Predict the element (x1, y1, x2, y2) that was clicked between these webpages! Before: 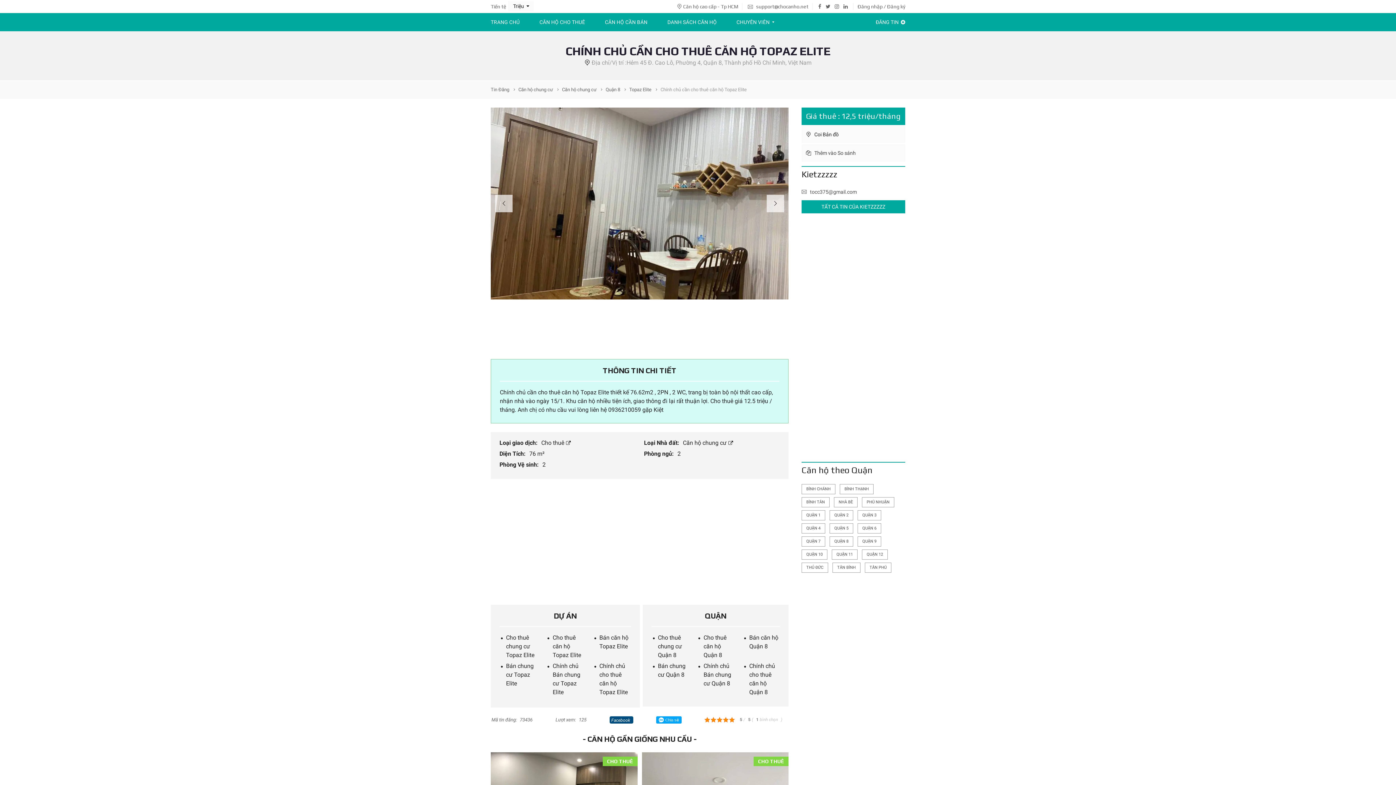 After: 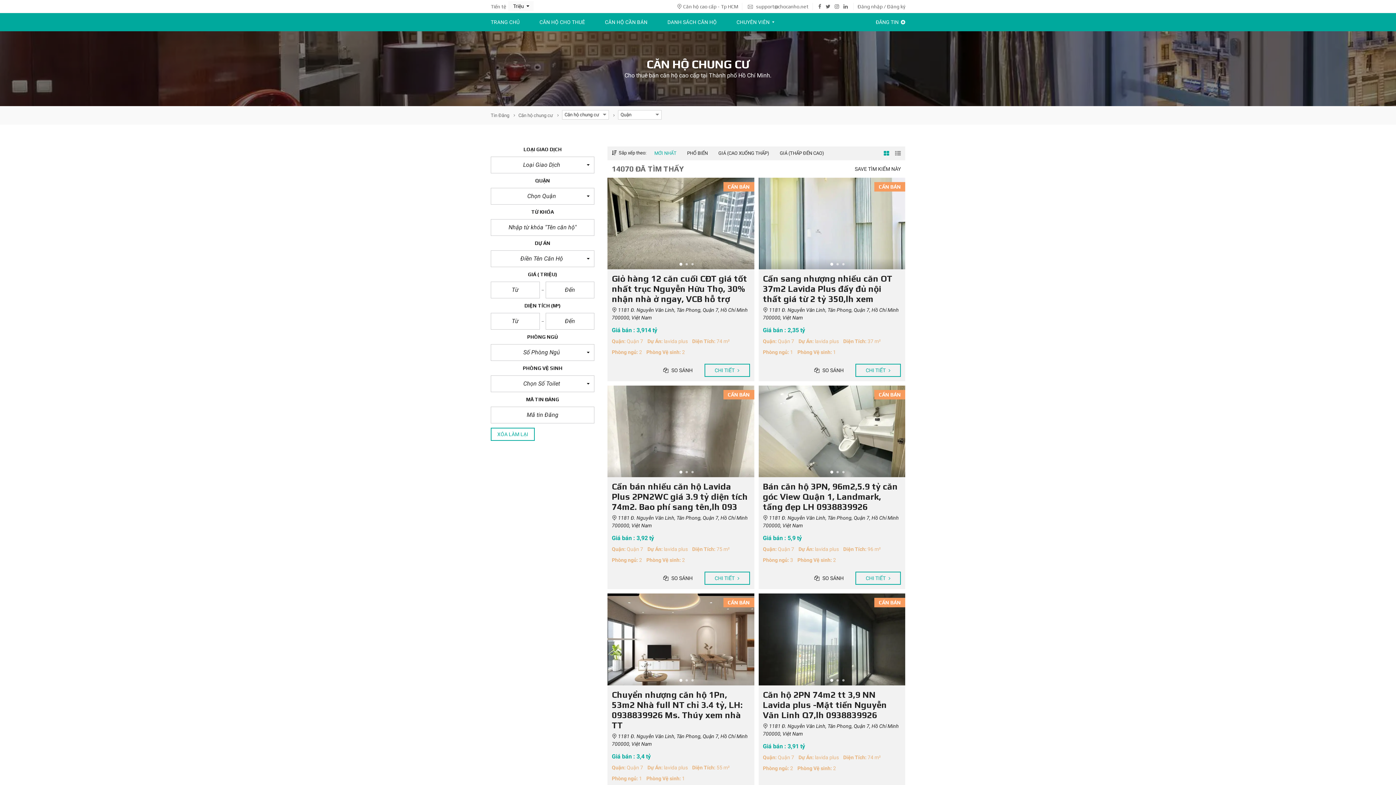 Action: bbox: (562, 86, 596, 92) label: Căn hộ chung cư